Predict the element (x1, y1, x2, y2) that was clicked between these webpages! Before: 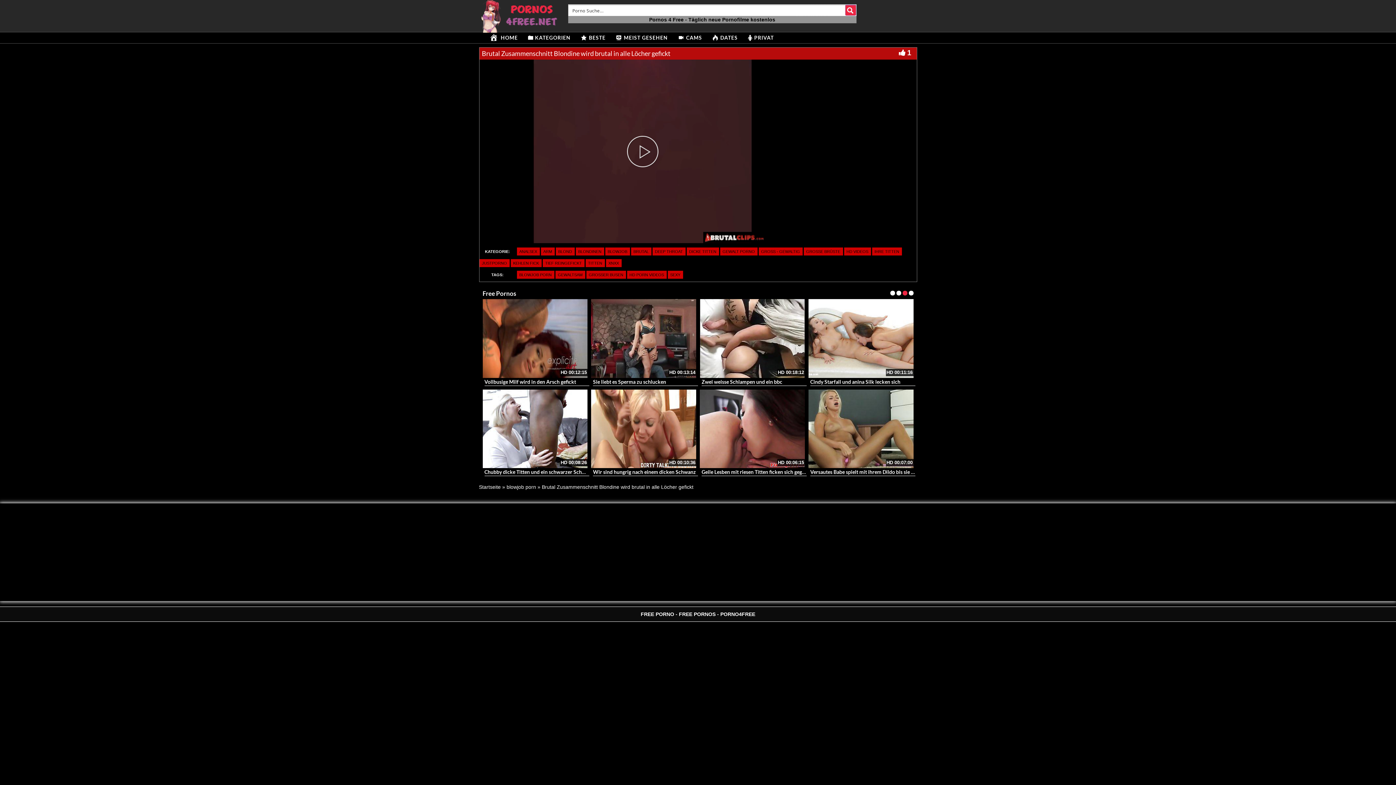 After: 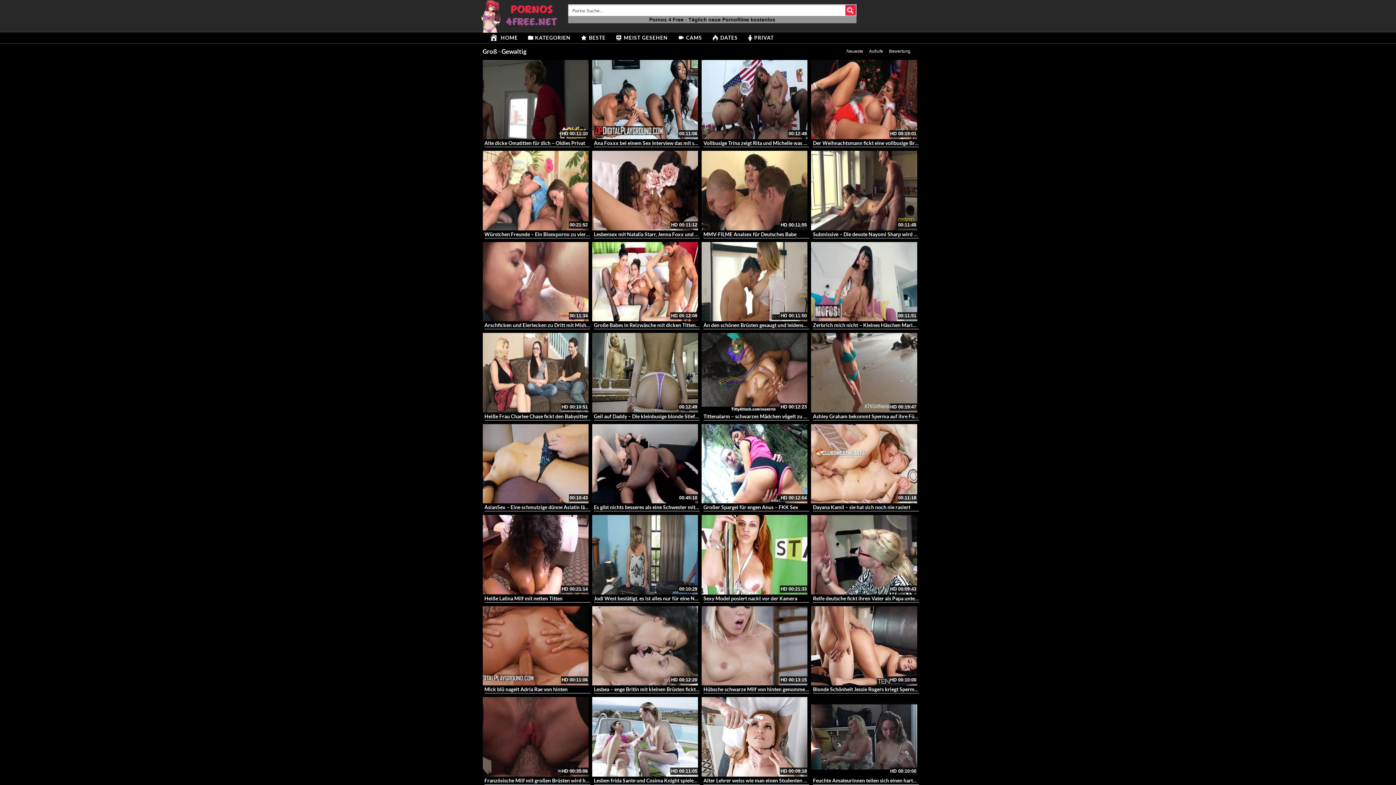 Action: label: GROSS - GEWALTIG bbox: (758, 247, 802, 255)